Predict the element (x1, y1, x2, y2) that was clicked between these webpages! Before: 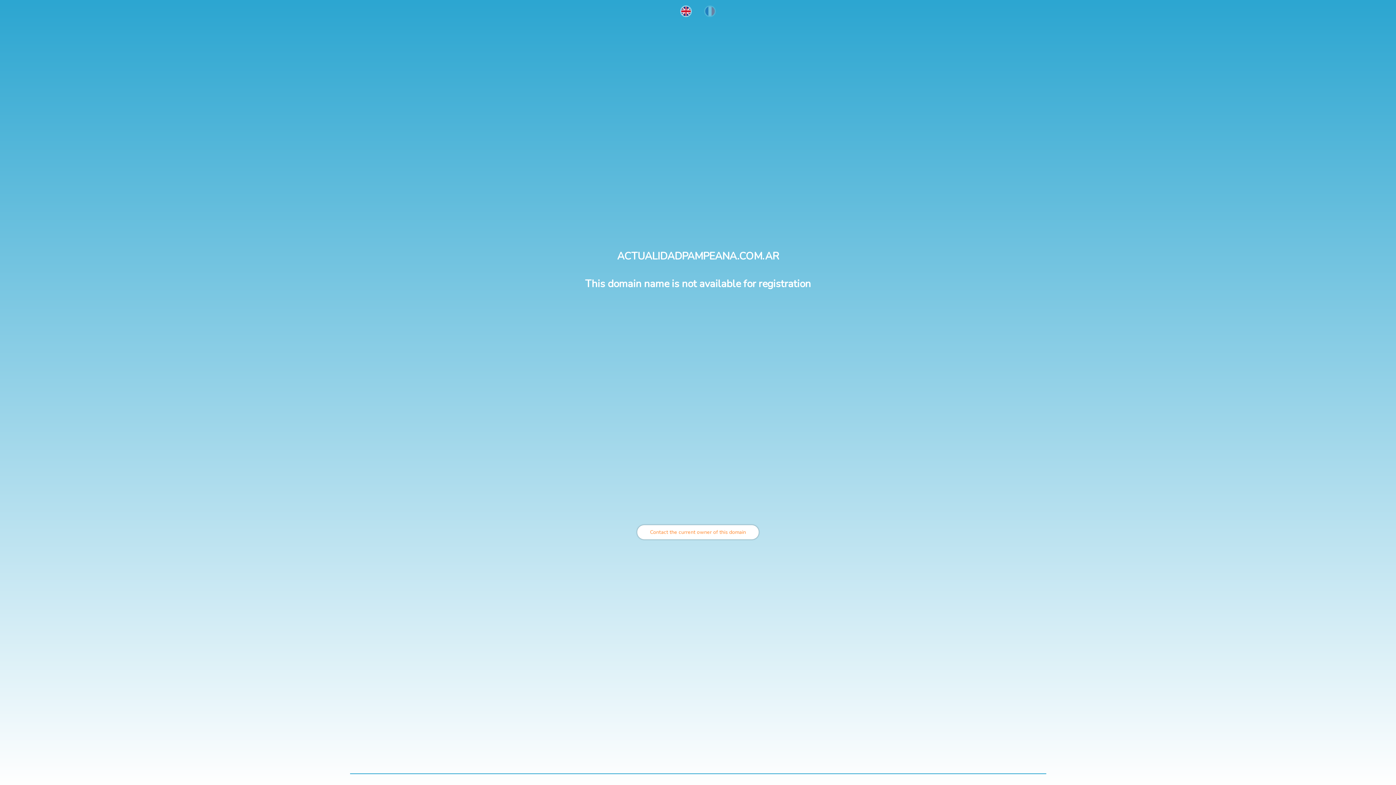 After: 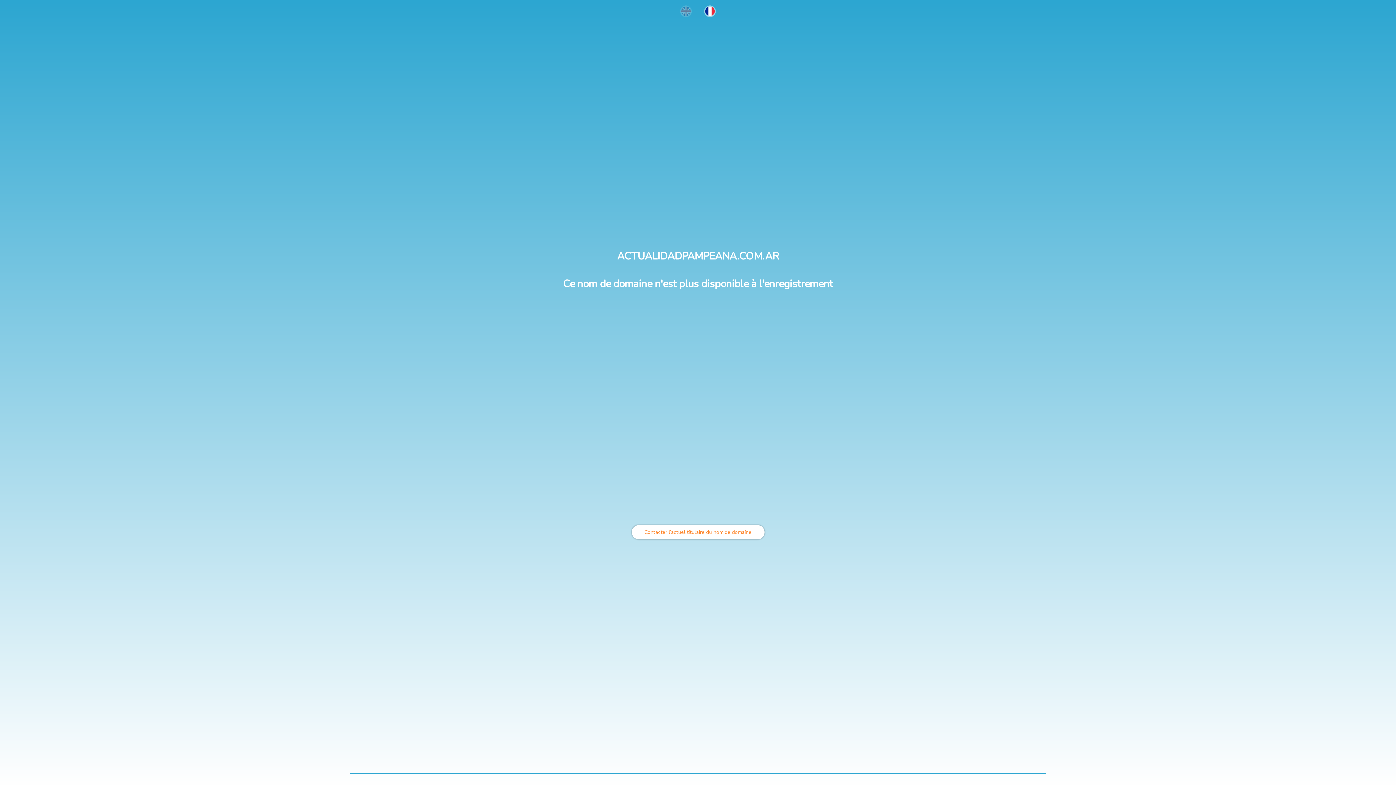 Action: bbox: (698, 17, 721, 24)